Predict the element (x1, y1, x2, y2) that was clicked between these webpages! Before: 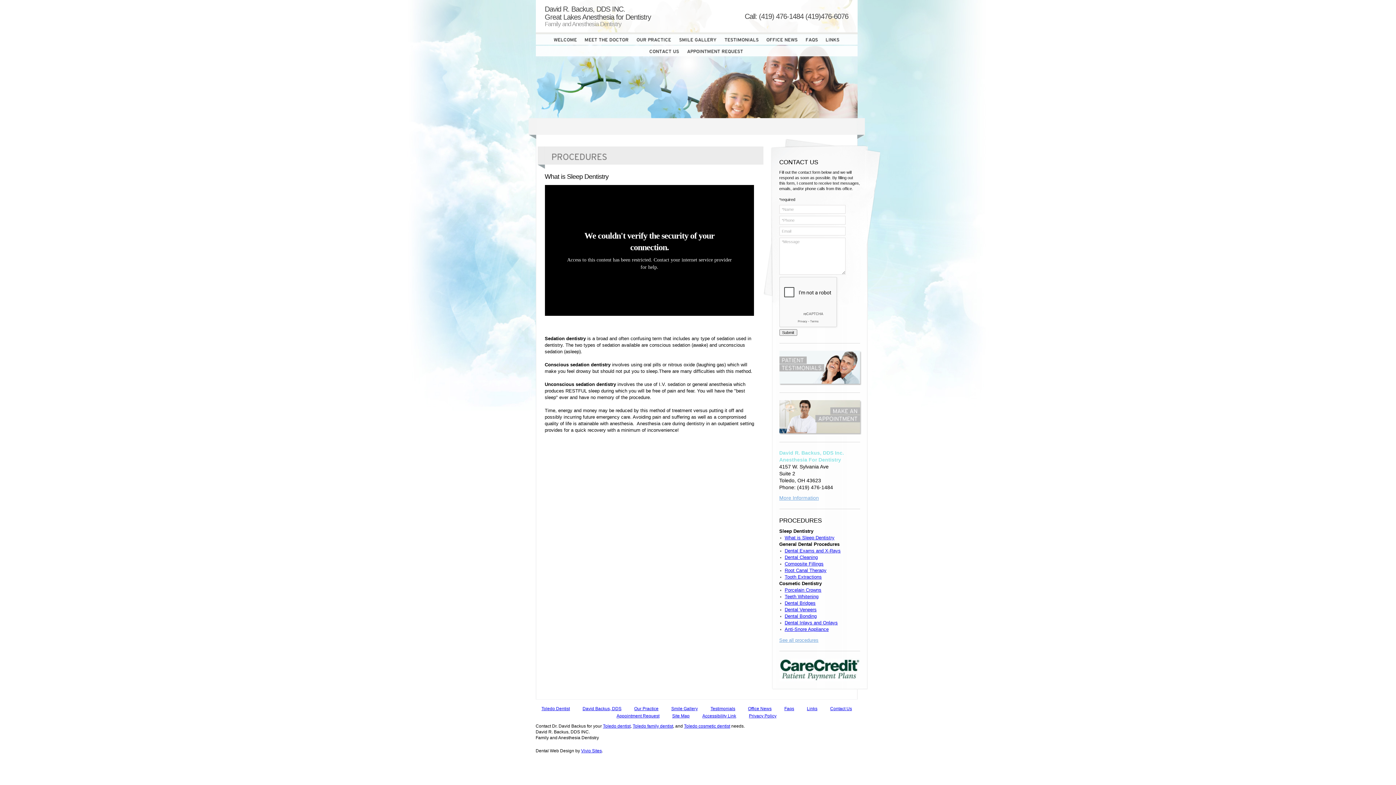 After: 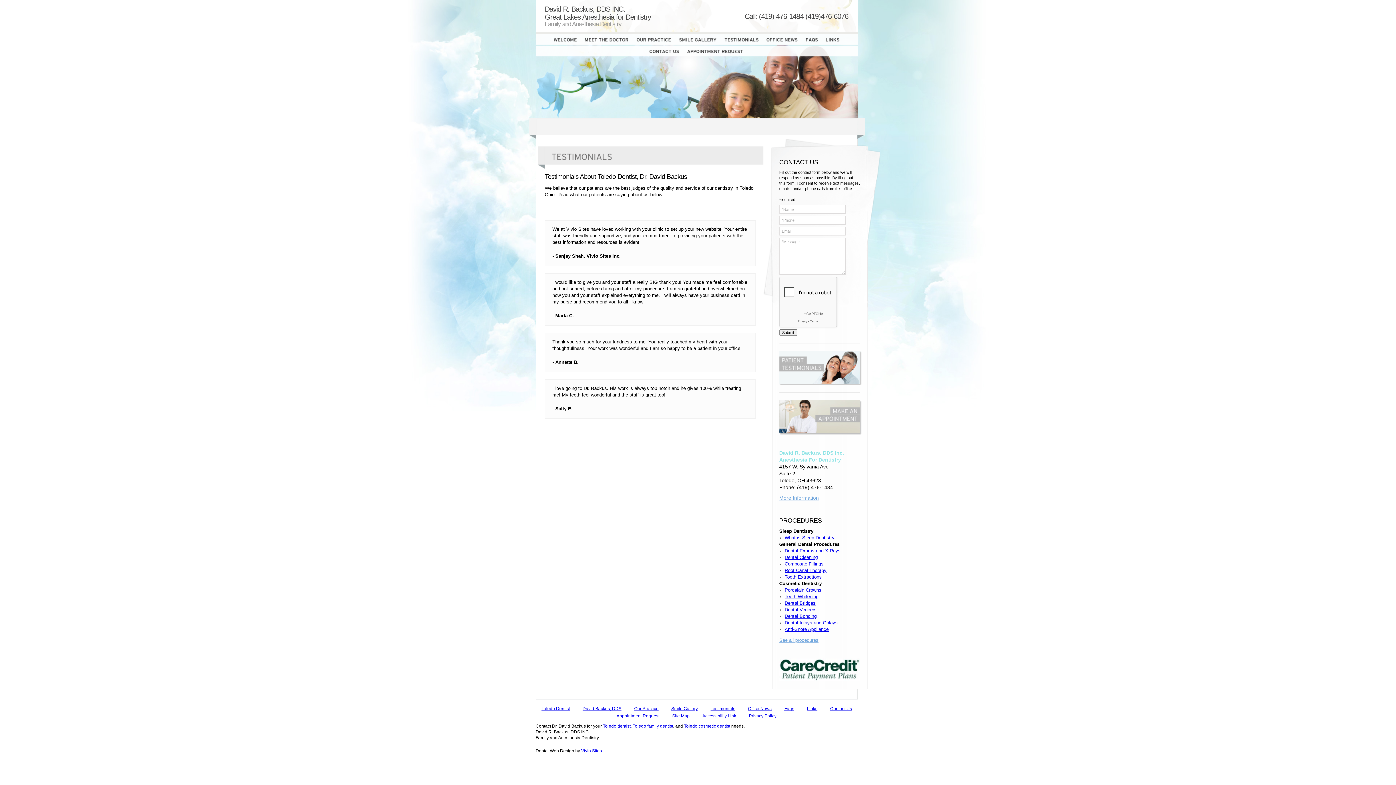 Action: bbox: (710, 706, 735, 711) label: Testimonials